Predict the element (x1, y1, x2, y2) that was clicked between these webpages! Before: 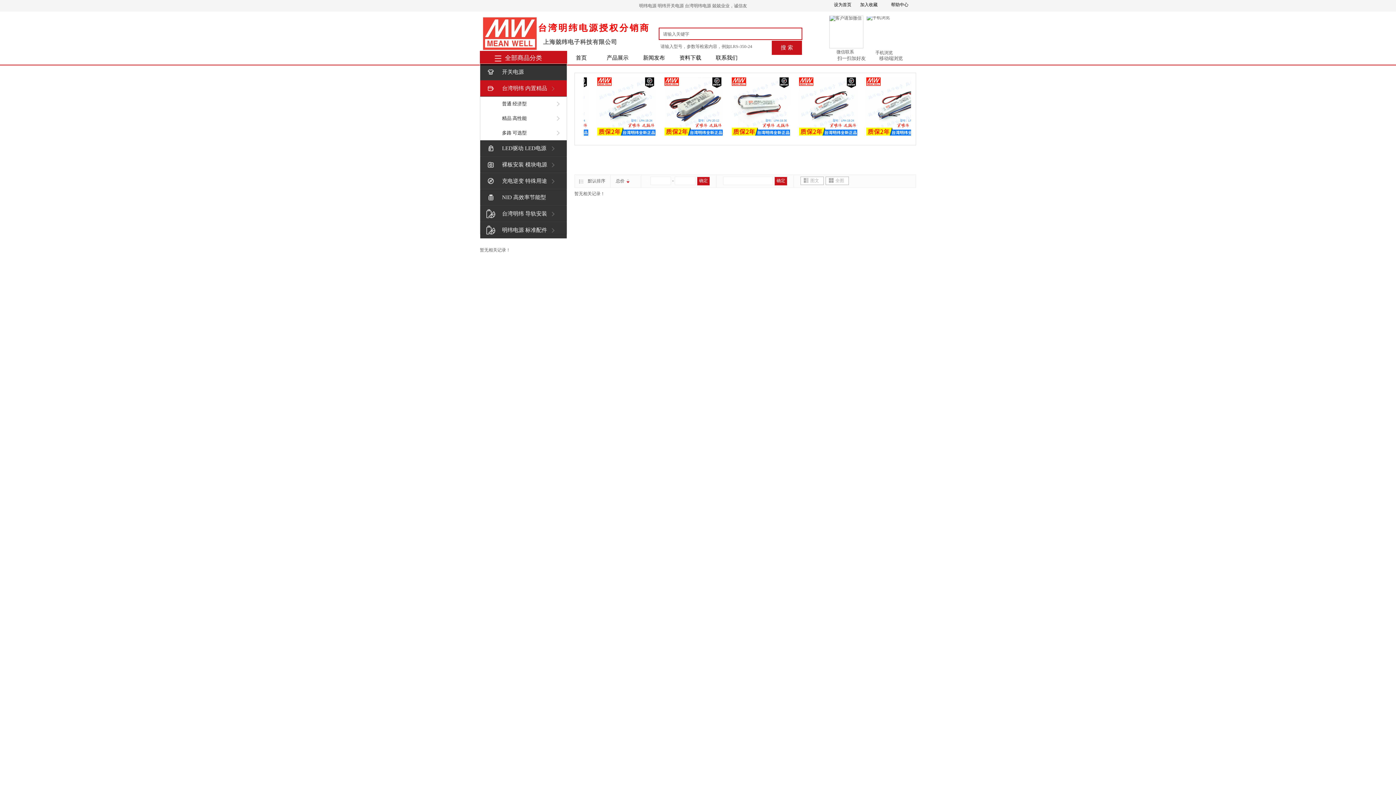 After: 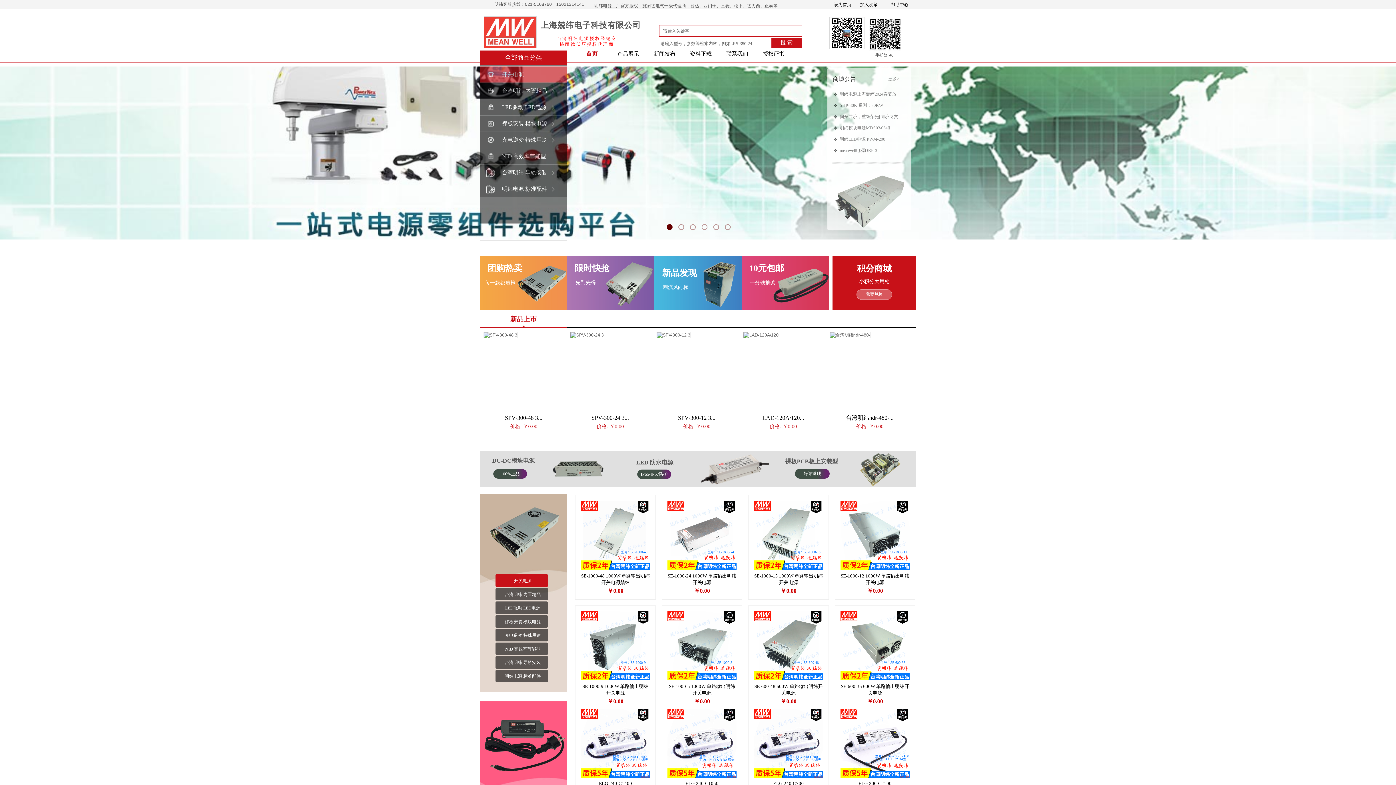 Action: bbox: (565, 50, 597, 65) label: 首页